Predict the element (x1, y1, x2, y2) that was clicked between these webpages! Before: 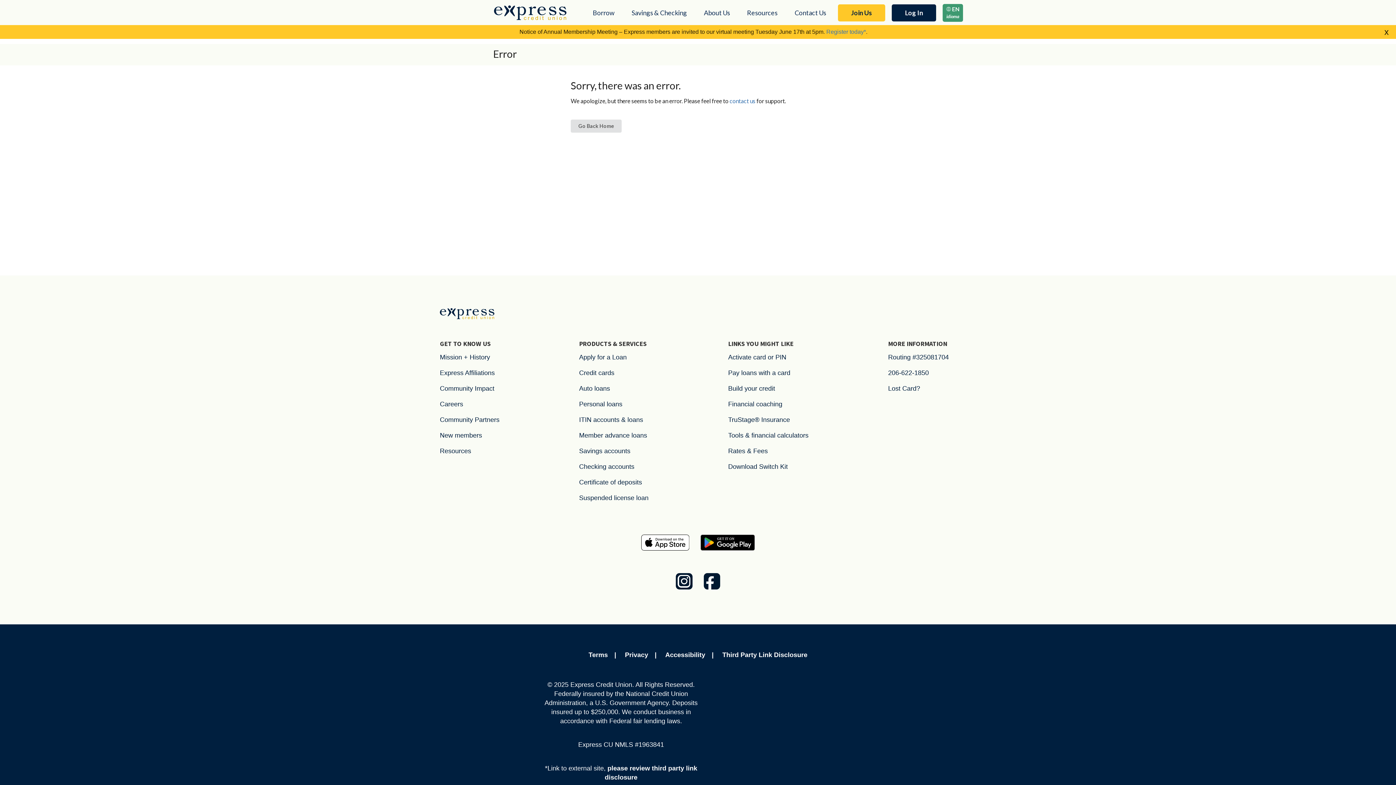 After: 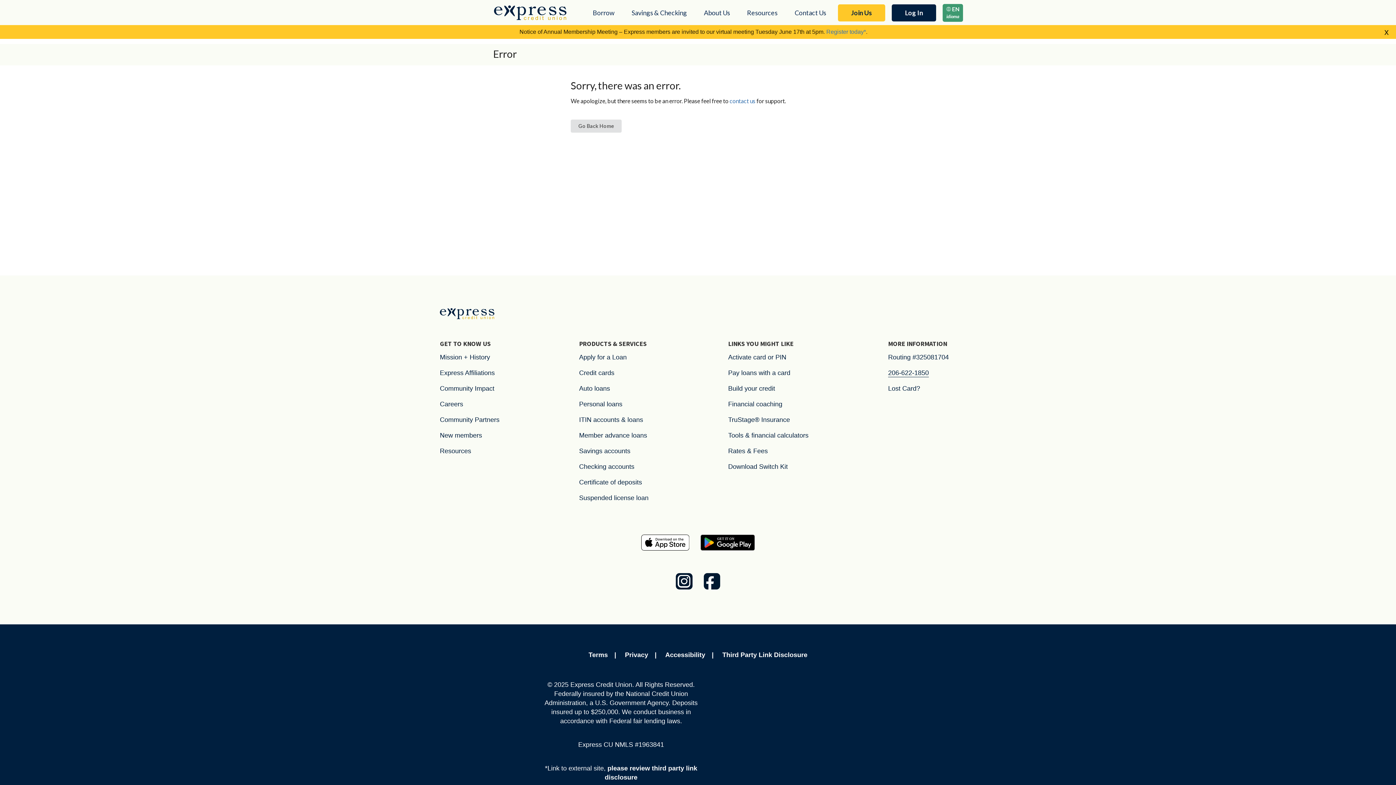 Action: bbox: (888, 368, 949, 377) label: 206-622-1850